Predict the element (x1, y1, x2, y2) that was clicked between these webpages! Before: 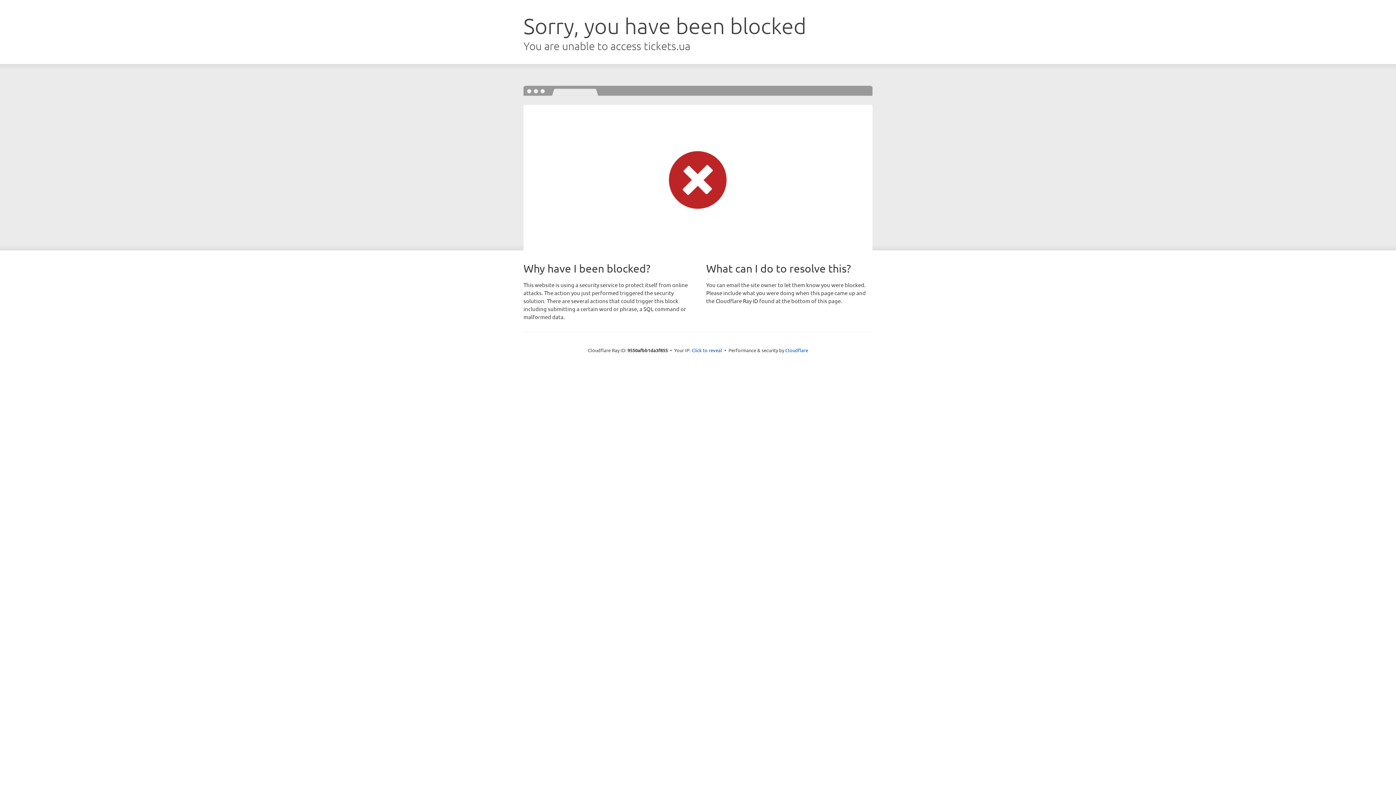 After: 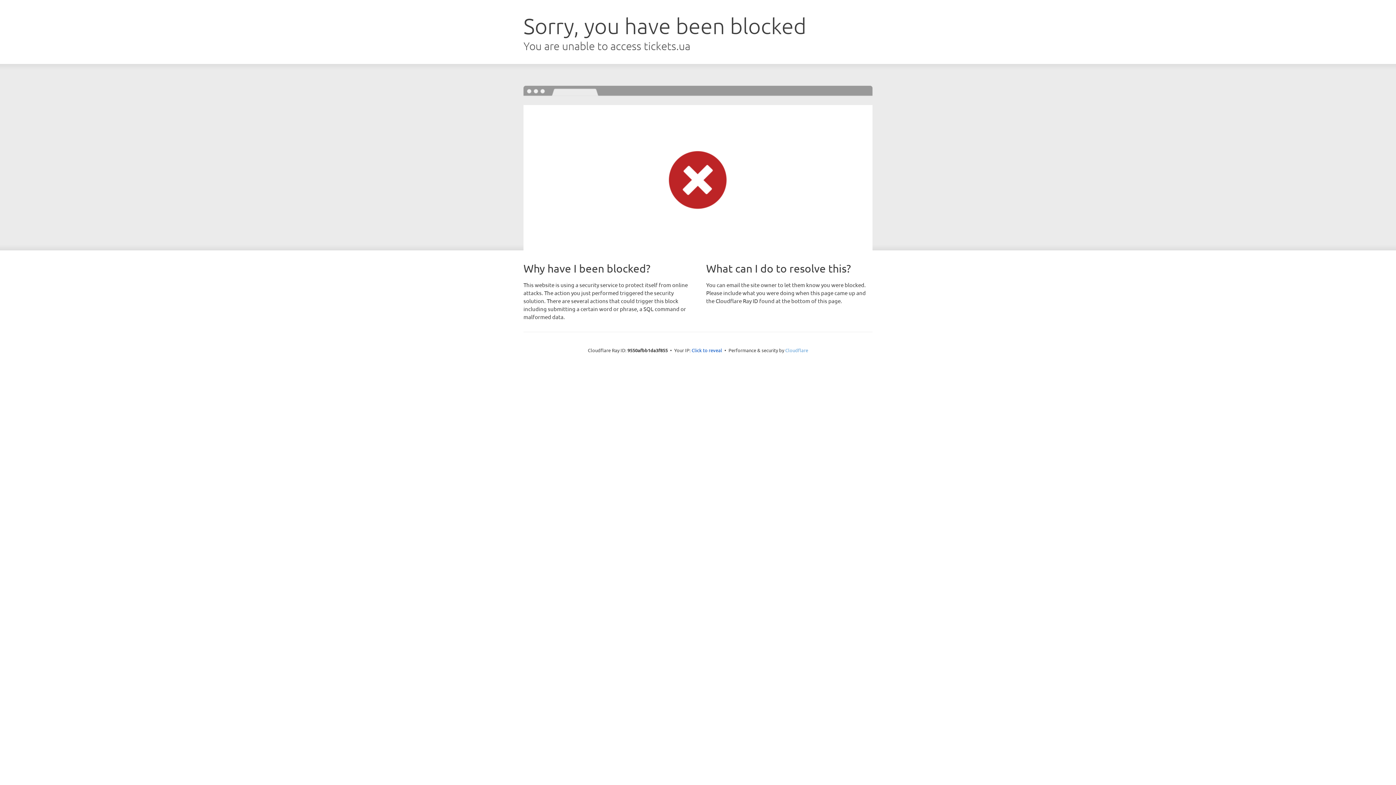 Action: label: Cloudflare bbox: (785, 347, 808, 353)